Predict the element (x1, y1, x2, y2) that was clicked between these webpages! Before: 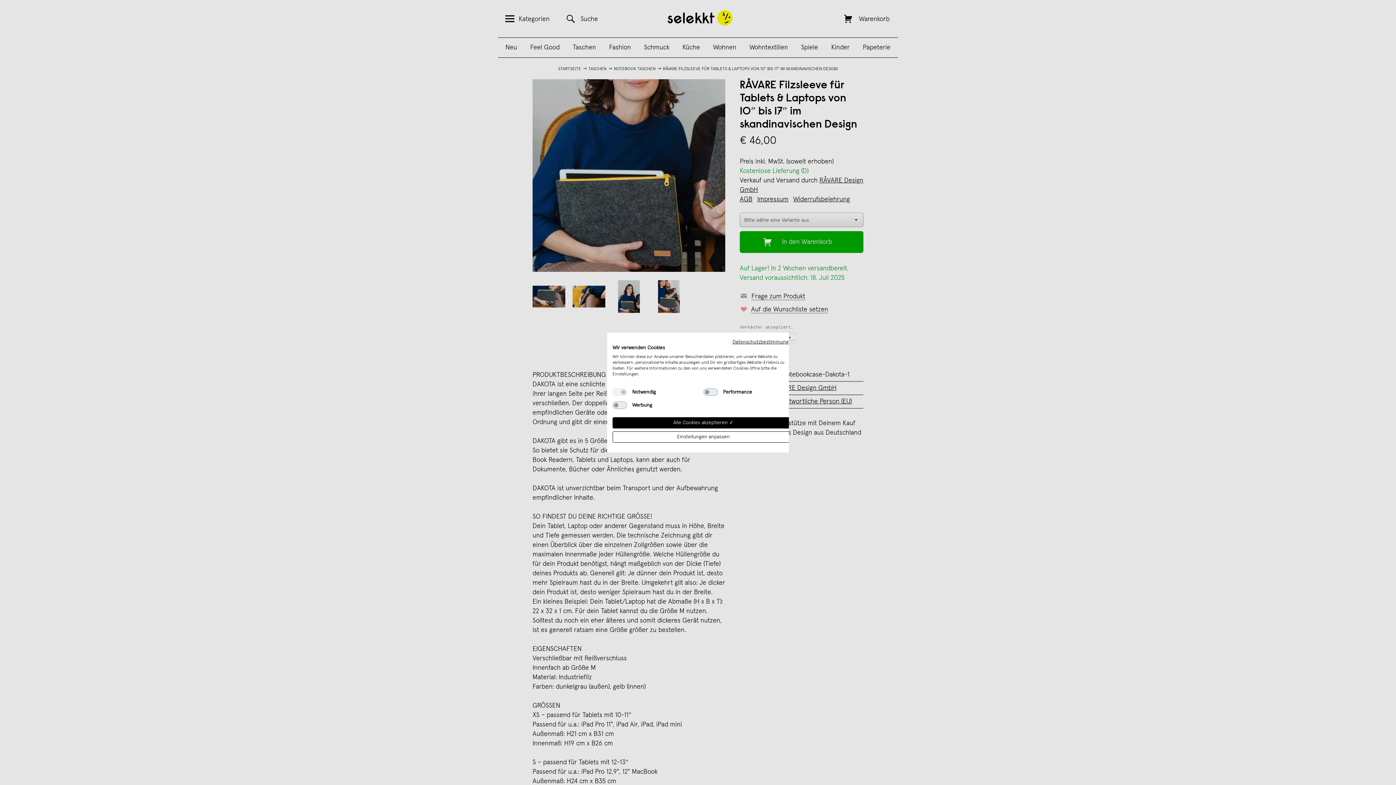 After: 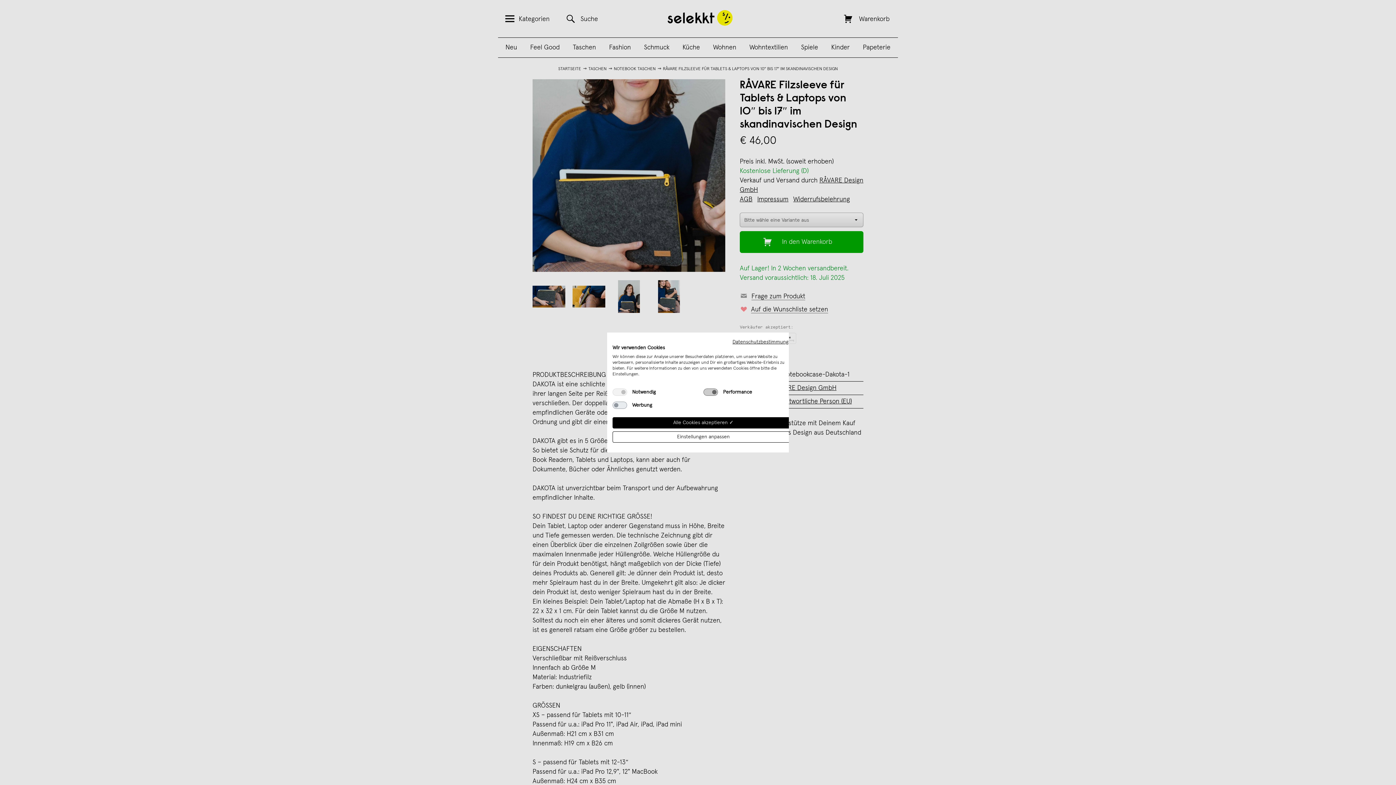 Action: bbox: (703, 388, 718, 396) label: Performance